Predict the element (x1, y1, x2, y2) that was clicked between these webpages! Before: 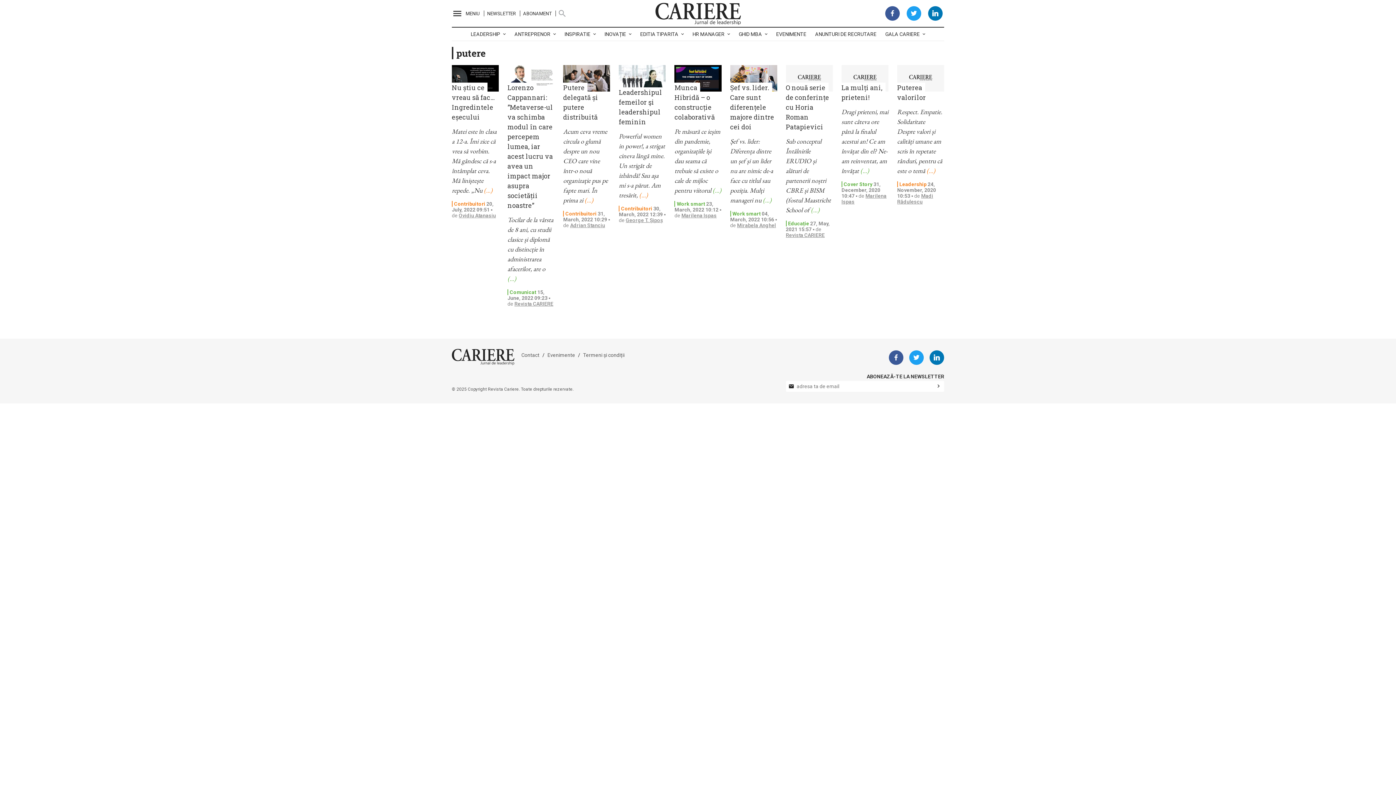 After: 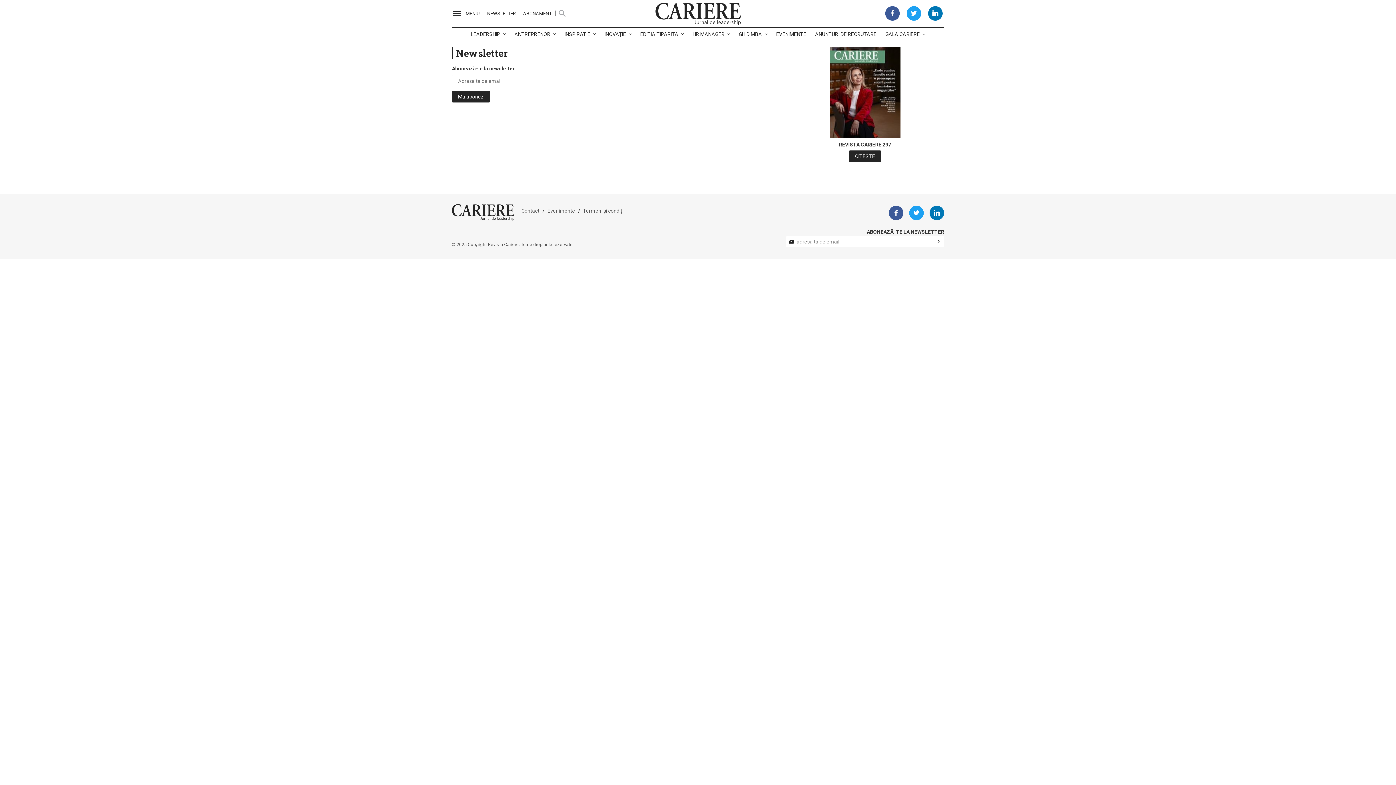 Action: bbox: (487, 9, 516, 17) label: NEWSLETTER